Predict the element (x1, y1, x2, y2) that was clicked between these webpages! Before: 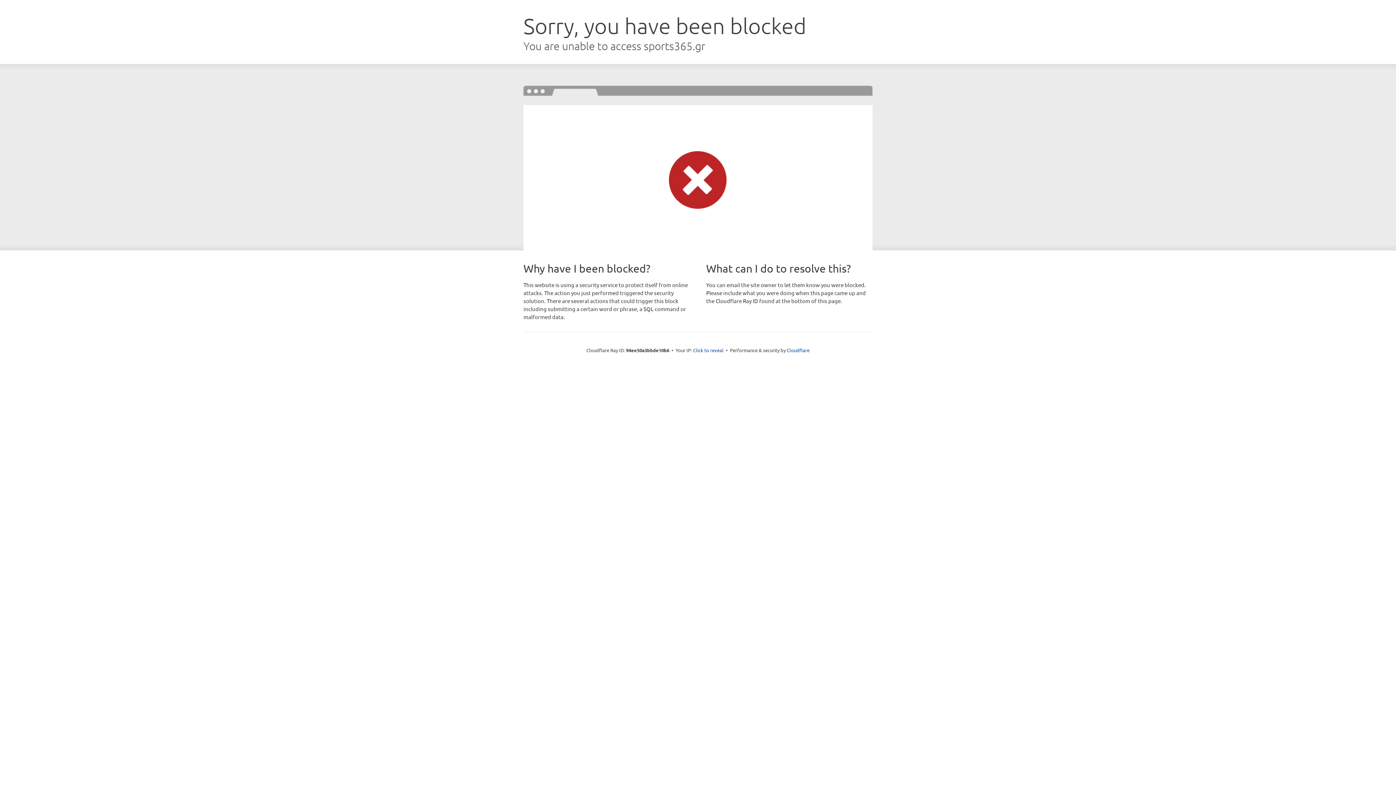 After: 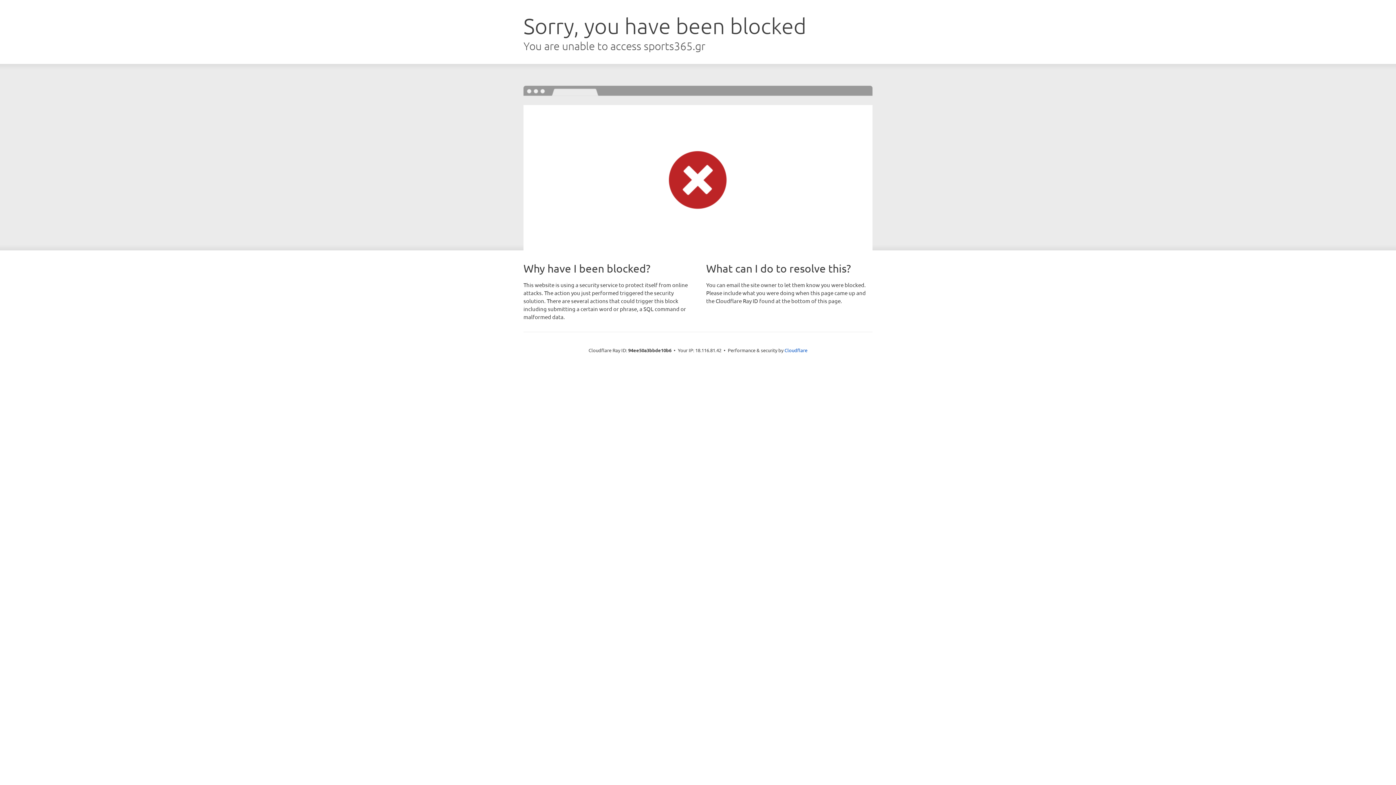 Action: bbox: (693, 346, 723, 353) label: Click to reveal